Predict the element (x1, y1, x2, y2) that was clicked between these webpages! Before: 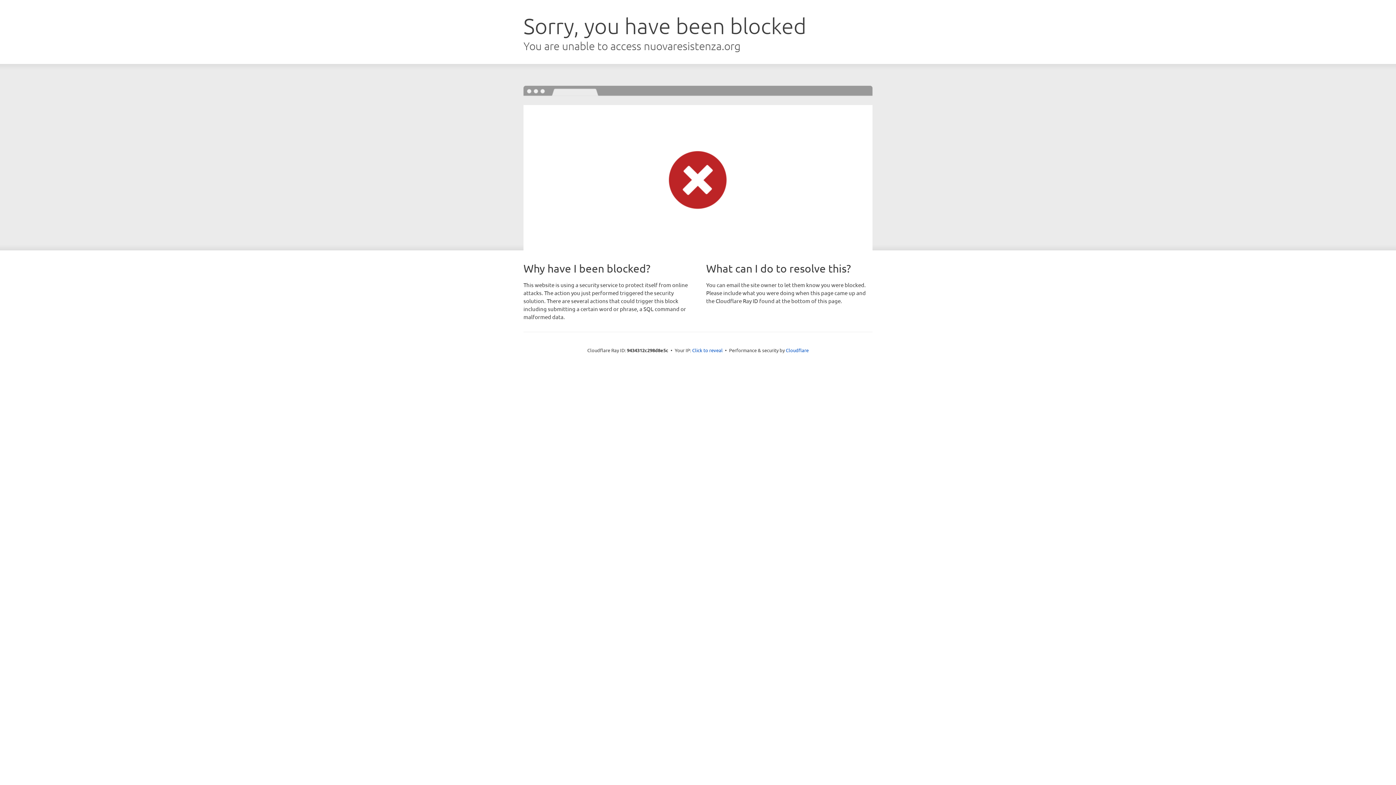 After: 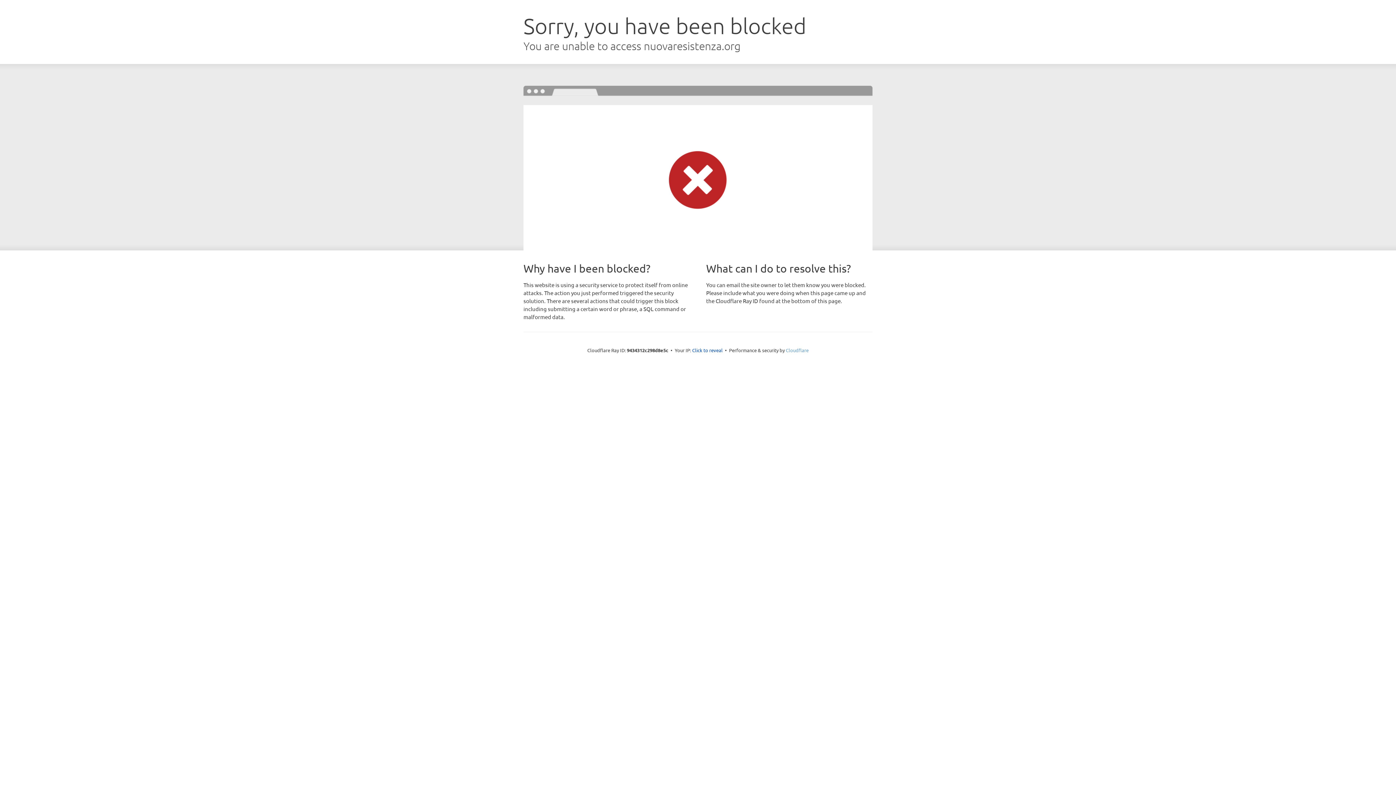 Action: bbox: (786, 347, 808, 353) label: Cloudflare